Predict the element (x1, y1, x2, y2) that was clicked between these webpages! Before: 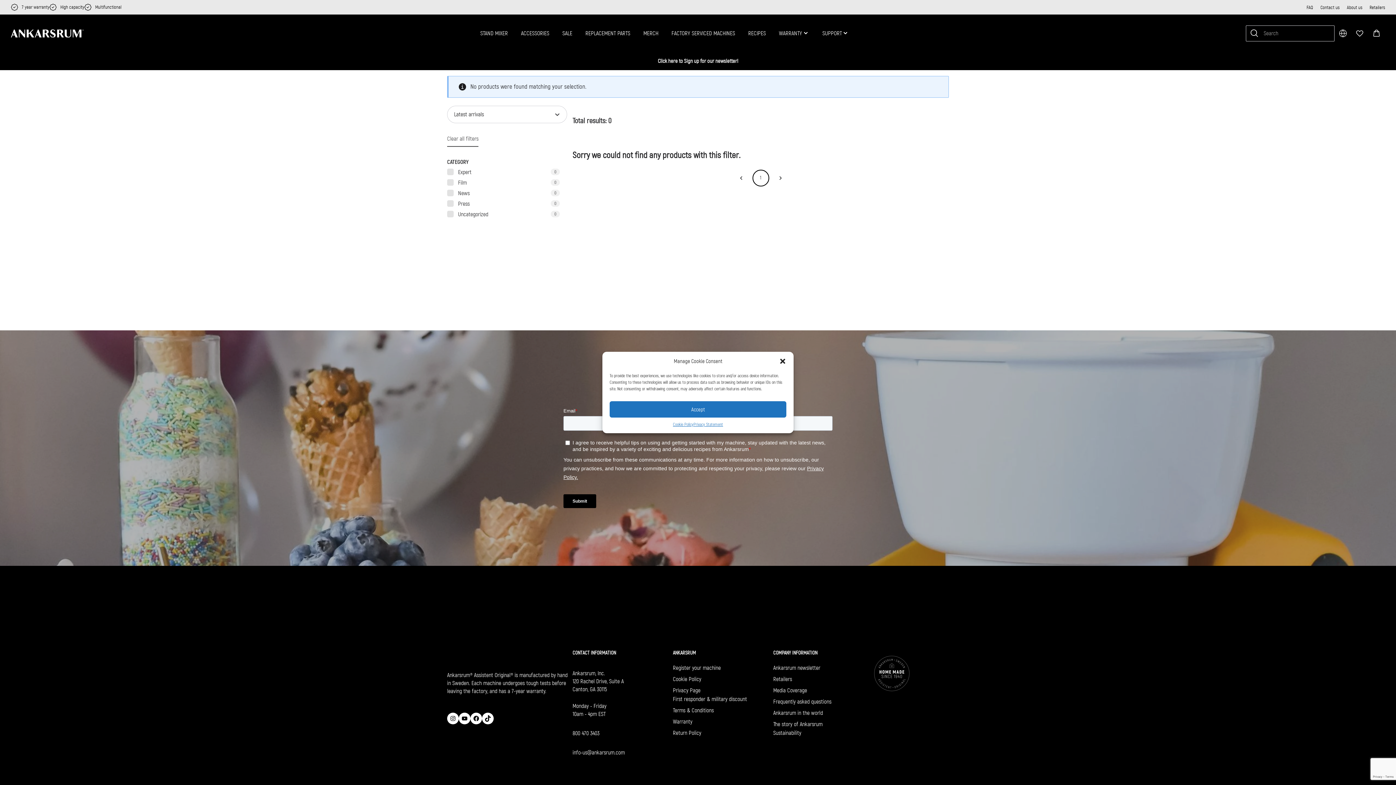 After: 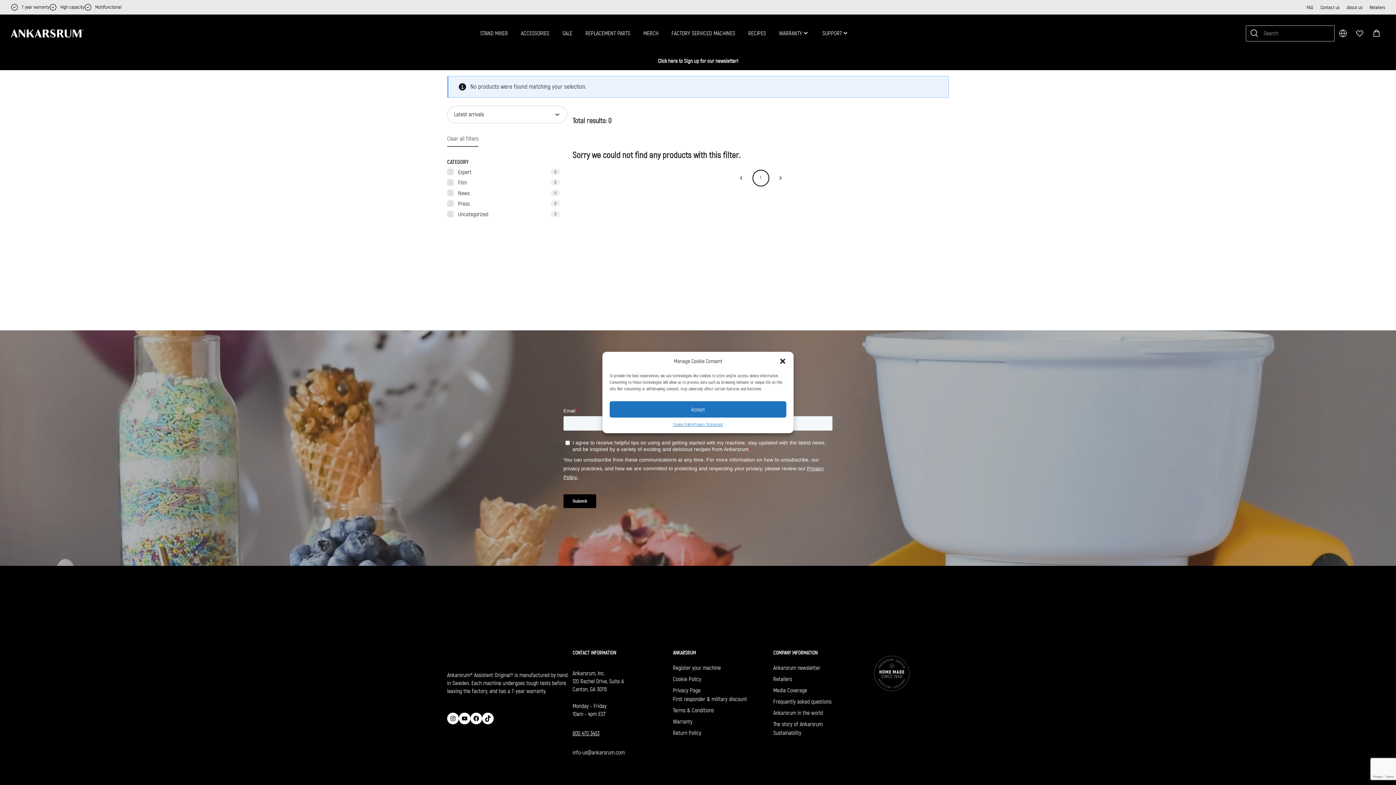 Action: label: 800 470 3403 bbox: (572, 730, 599, 736)